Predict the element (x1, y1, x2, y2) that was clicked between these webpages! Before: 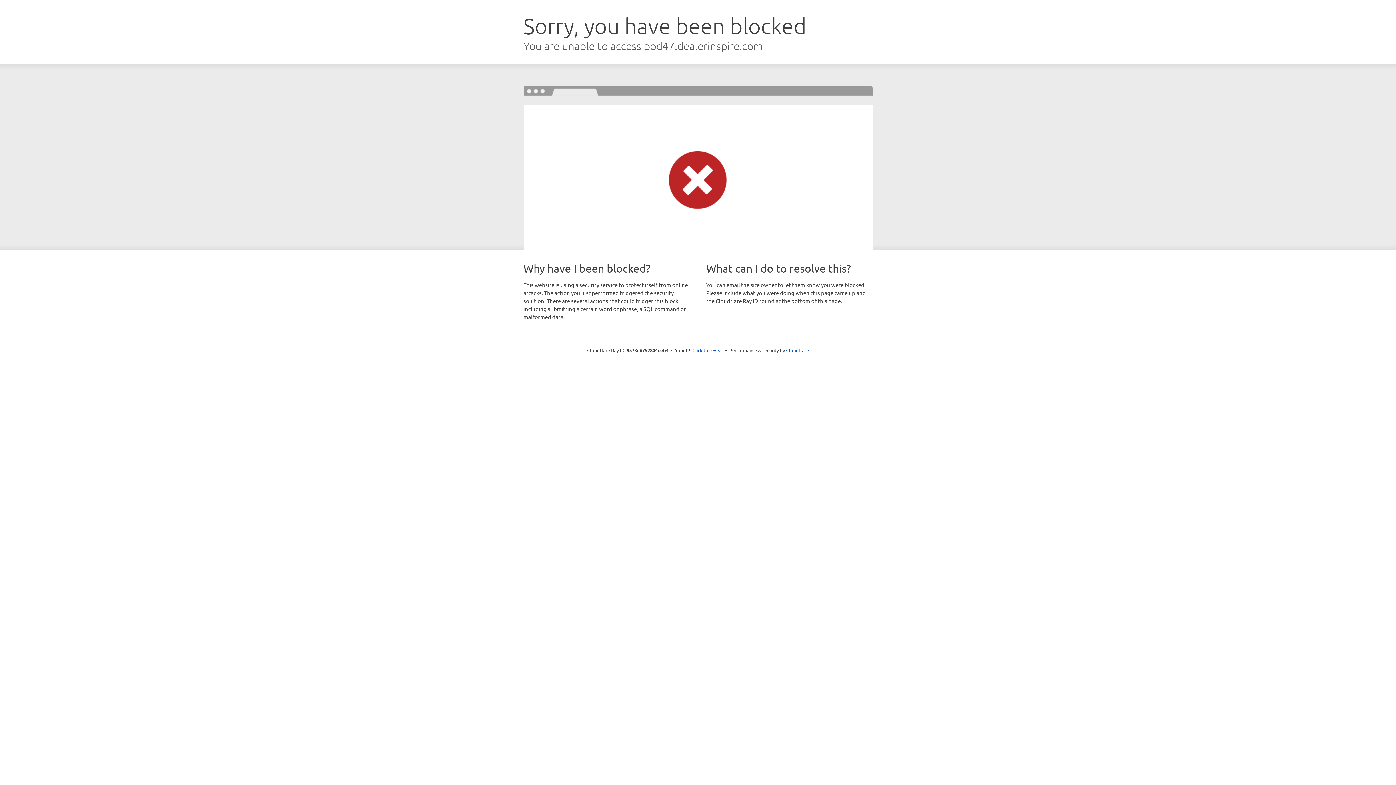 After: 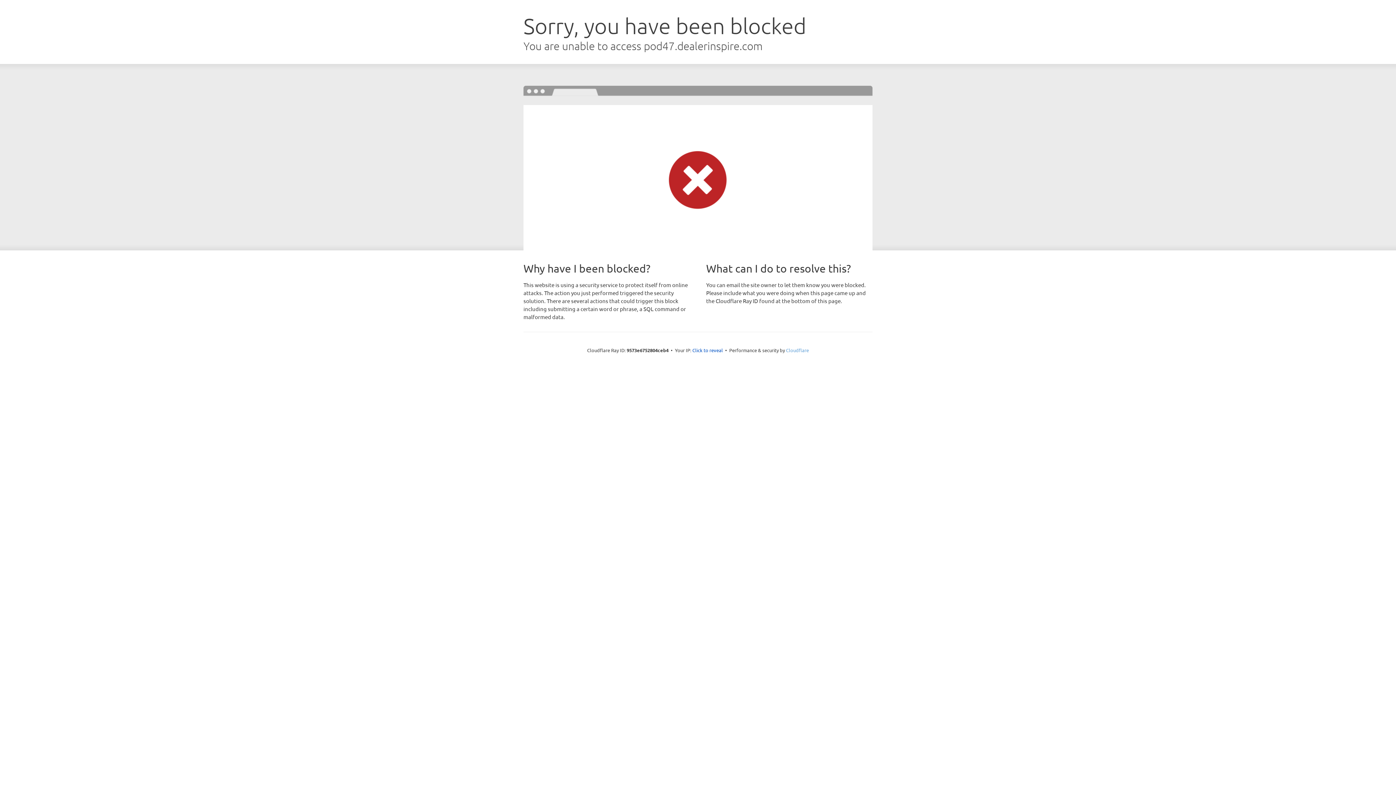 Action: label: Cloudflare bbox: (786, 347, 809, 353)